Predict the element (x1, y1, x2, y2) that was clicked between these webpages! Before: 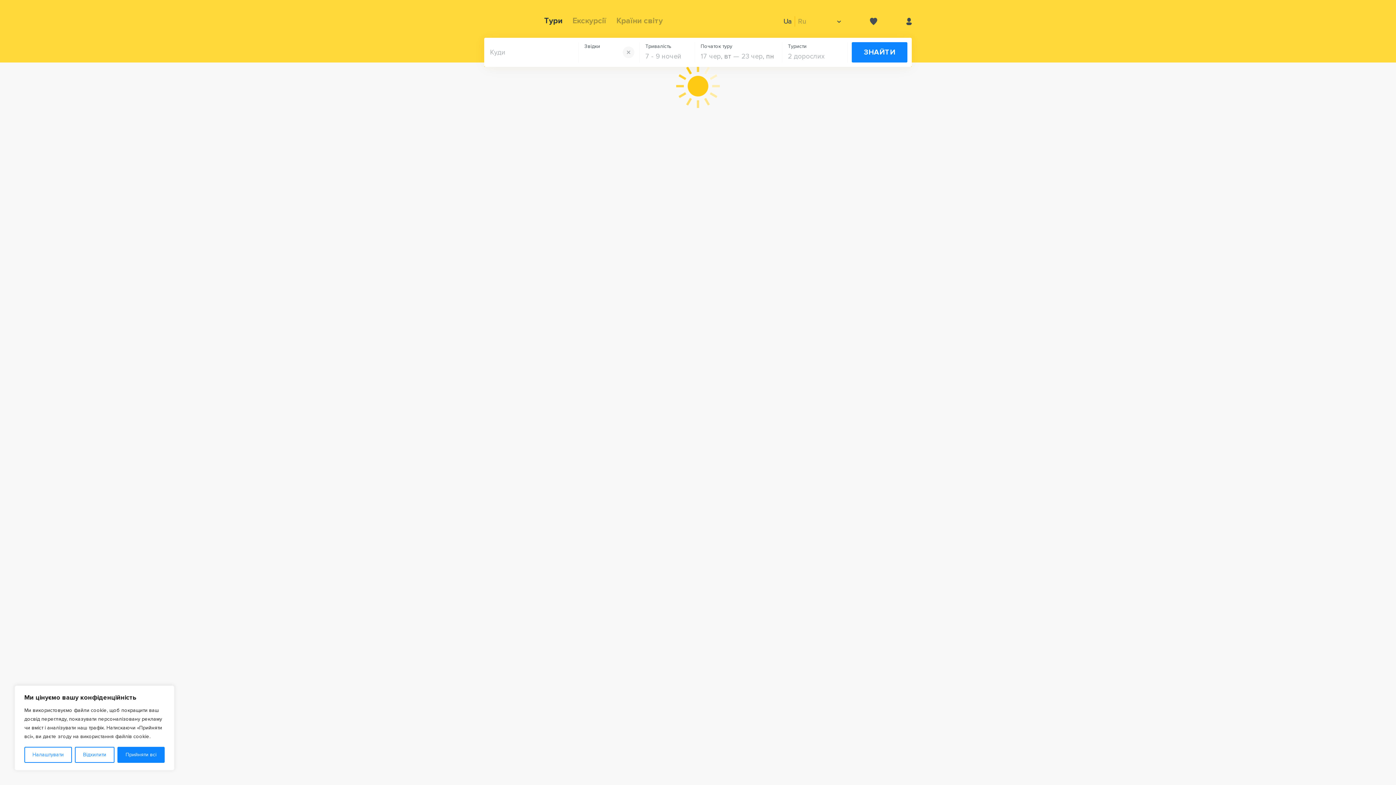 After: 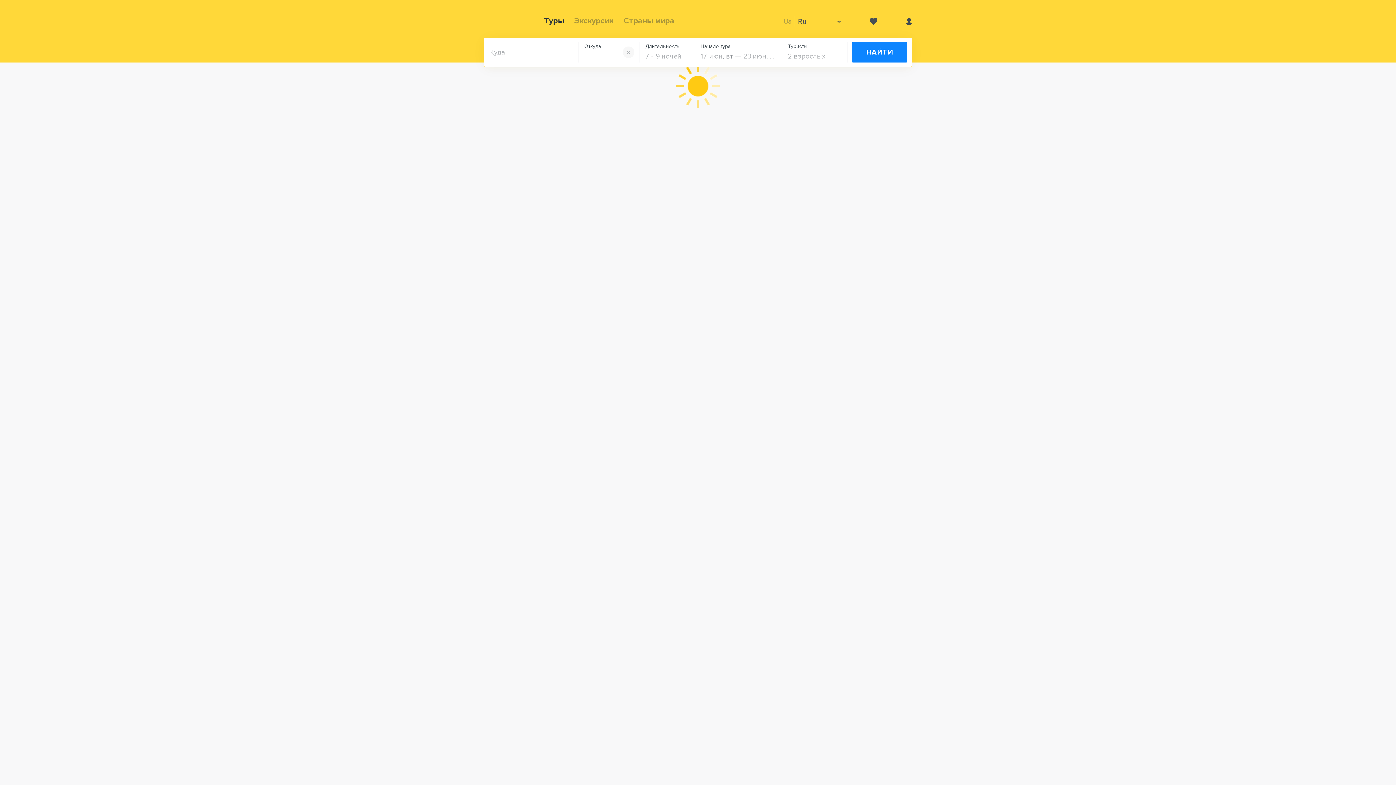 Action: label: Ru bbox: (798, 17, 806, 25)